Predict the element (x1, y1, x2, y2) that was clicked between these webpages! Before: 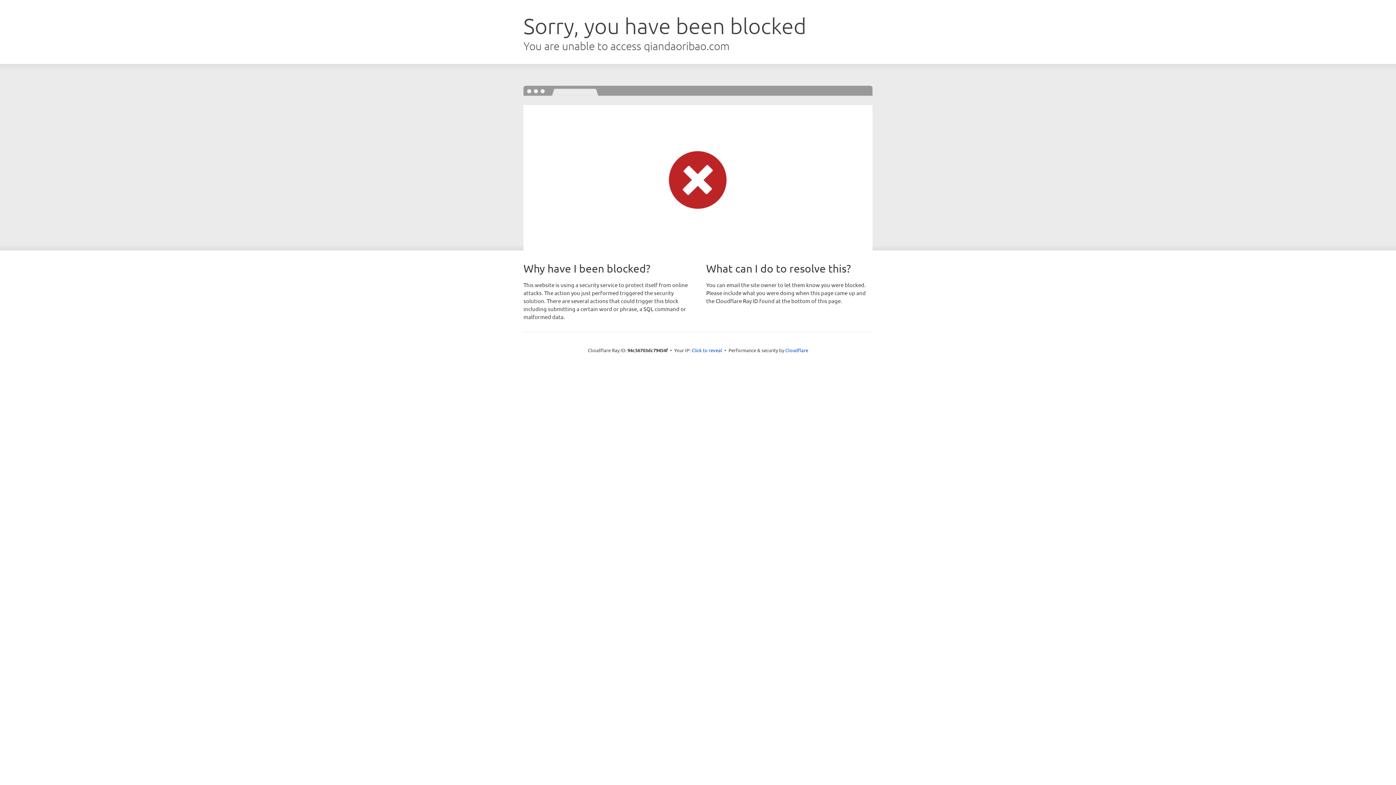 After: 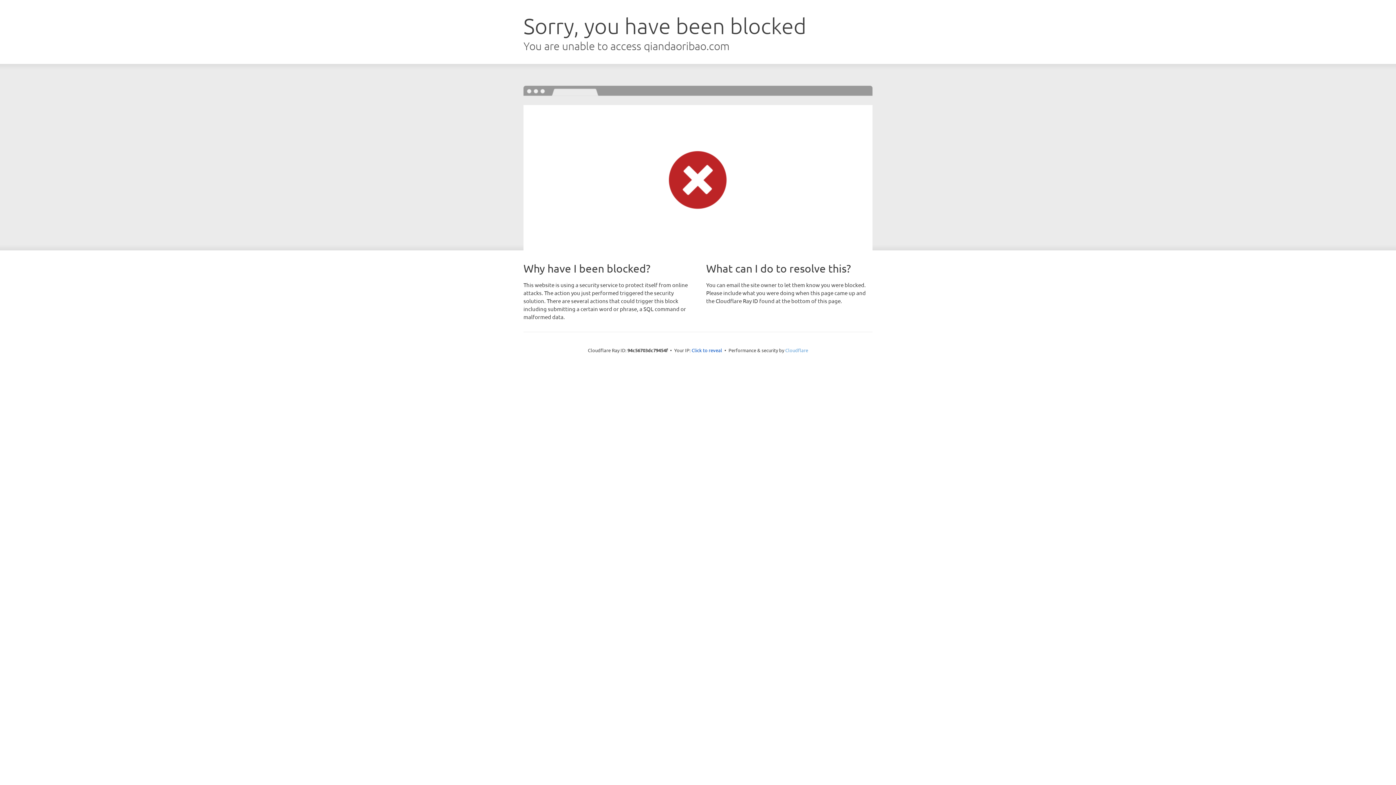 Action: label: Cloudflare bbox: (785, 347, 808, 353)